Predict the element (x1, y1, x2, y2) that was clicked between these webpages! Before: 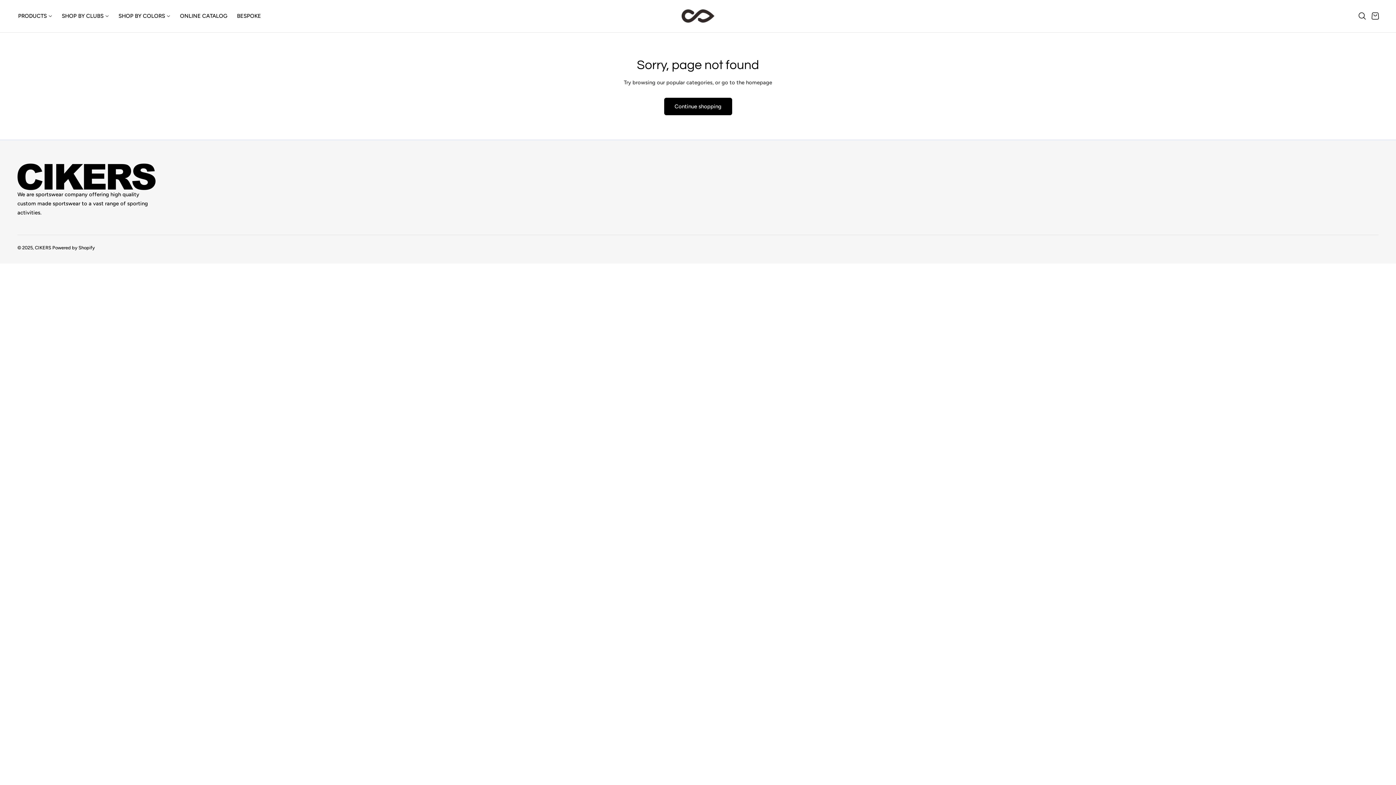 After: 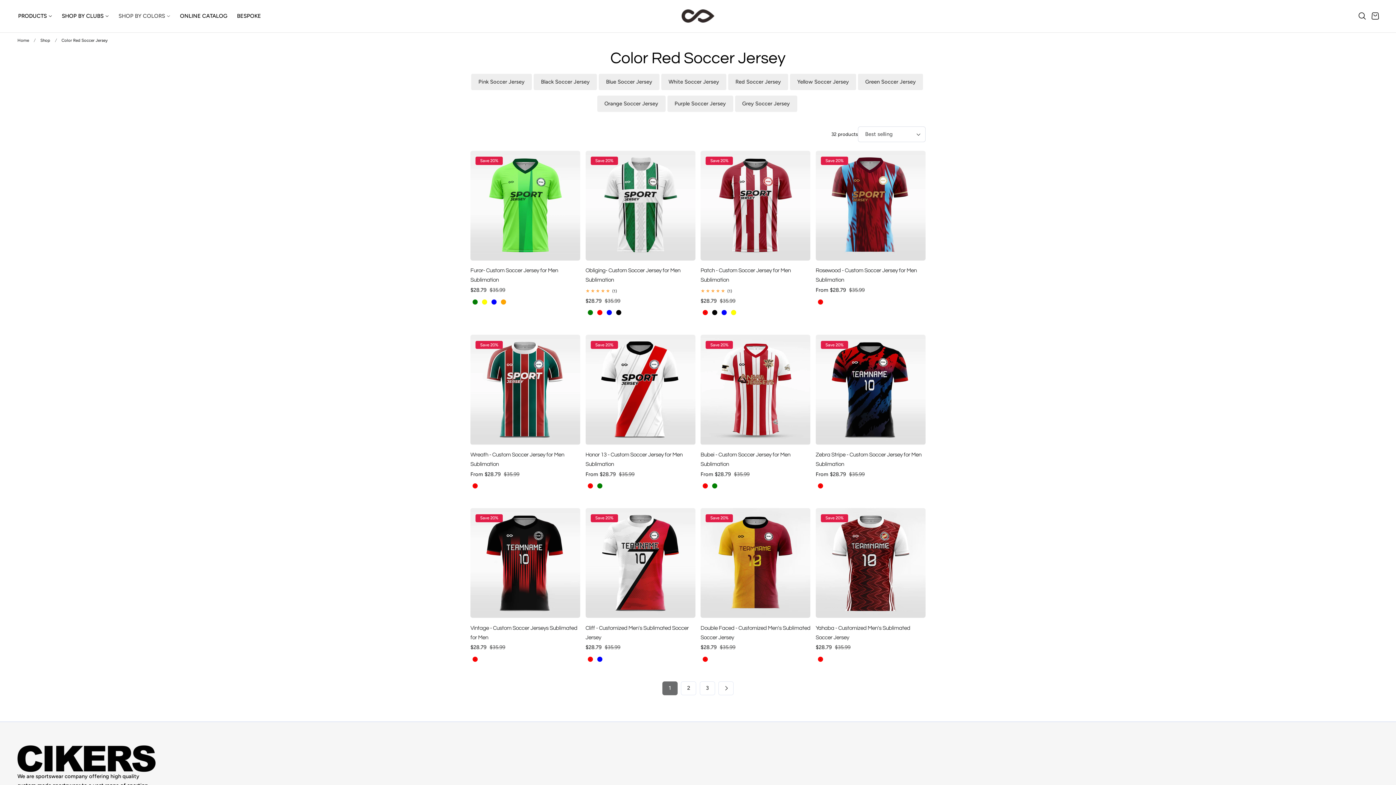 Action: label: SHOP BY COLORS bbox: (113, 8, 175, 23)